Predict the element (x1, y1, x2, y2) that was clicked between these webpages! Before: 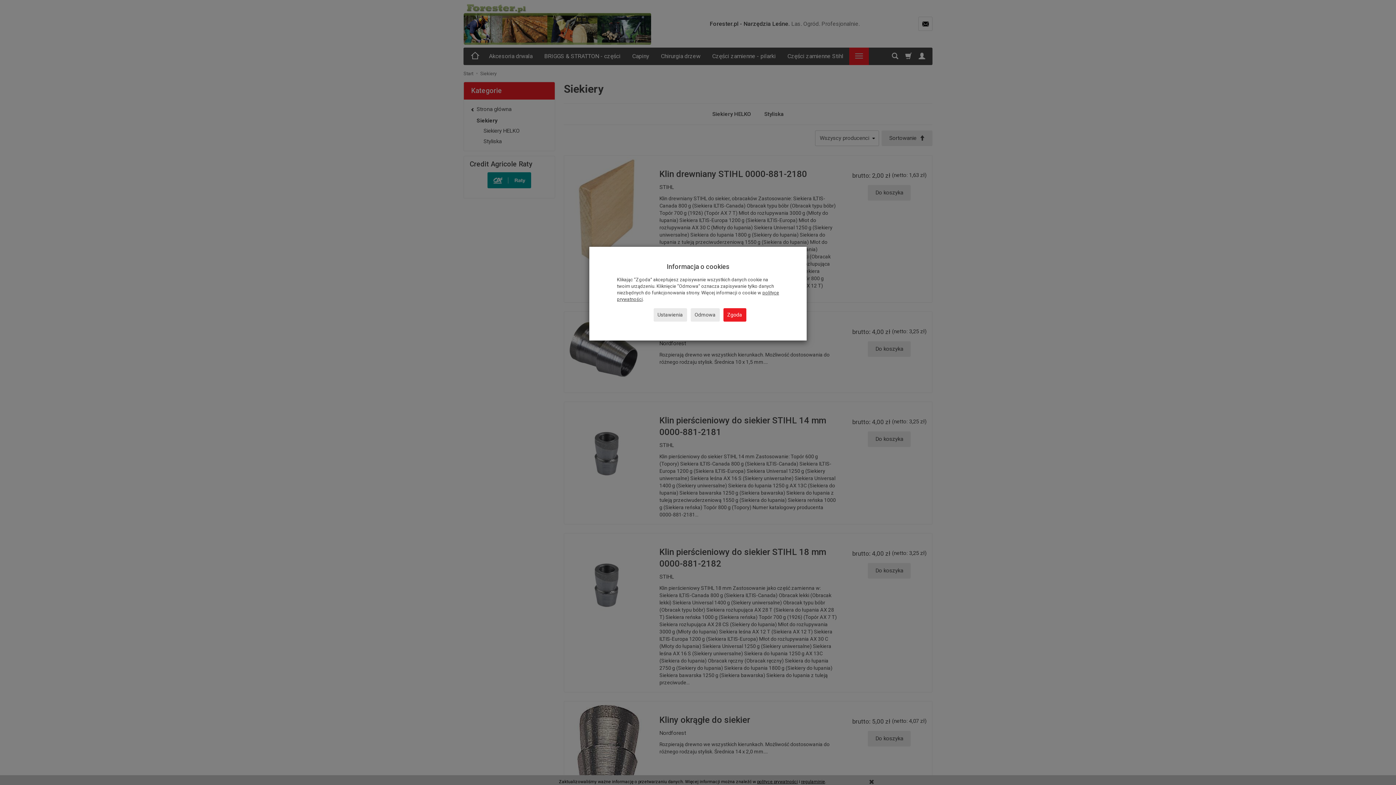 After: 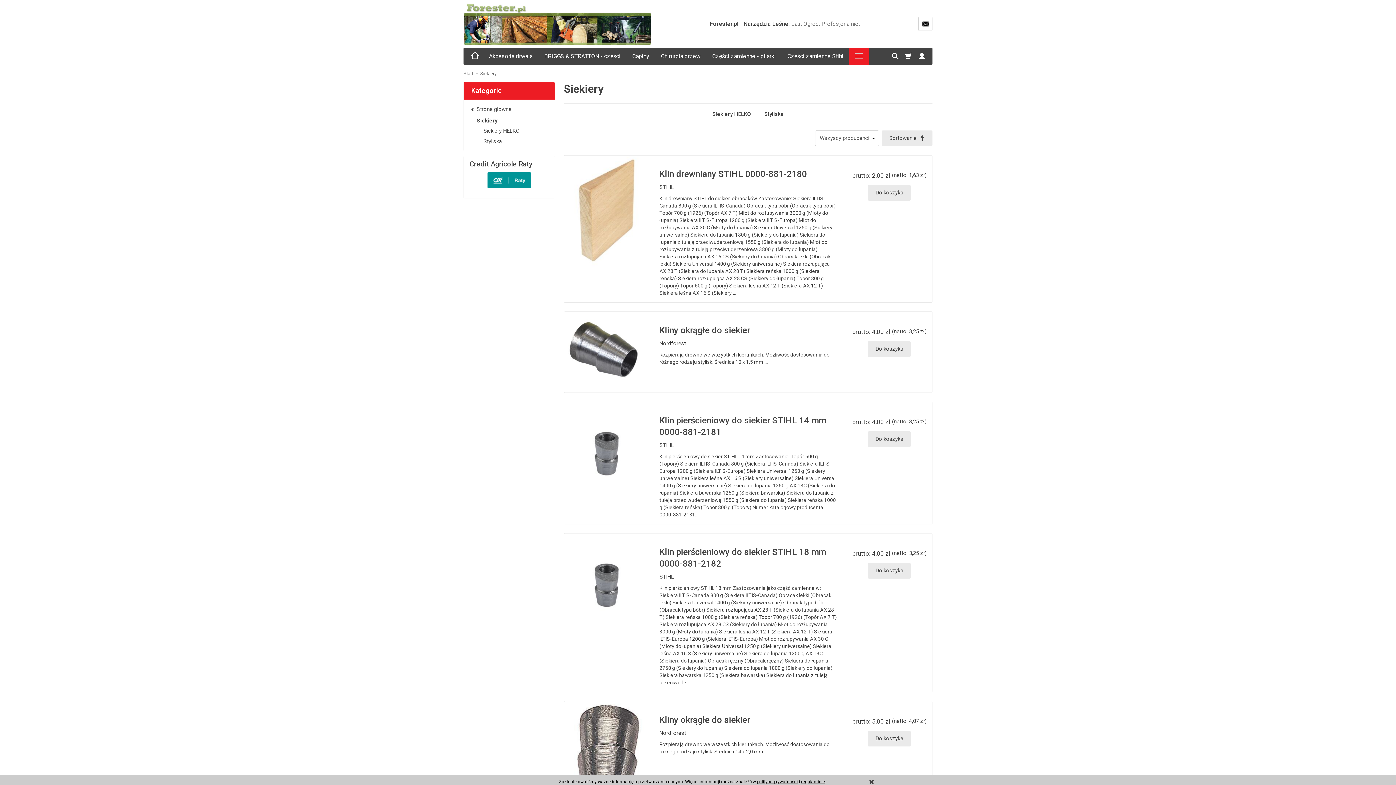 Action: label: Zgoda bbox: (723, 308, 746, 321)